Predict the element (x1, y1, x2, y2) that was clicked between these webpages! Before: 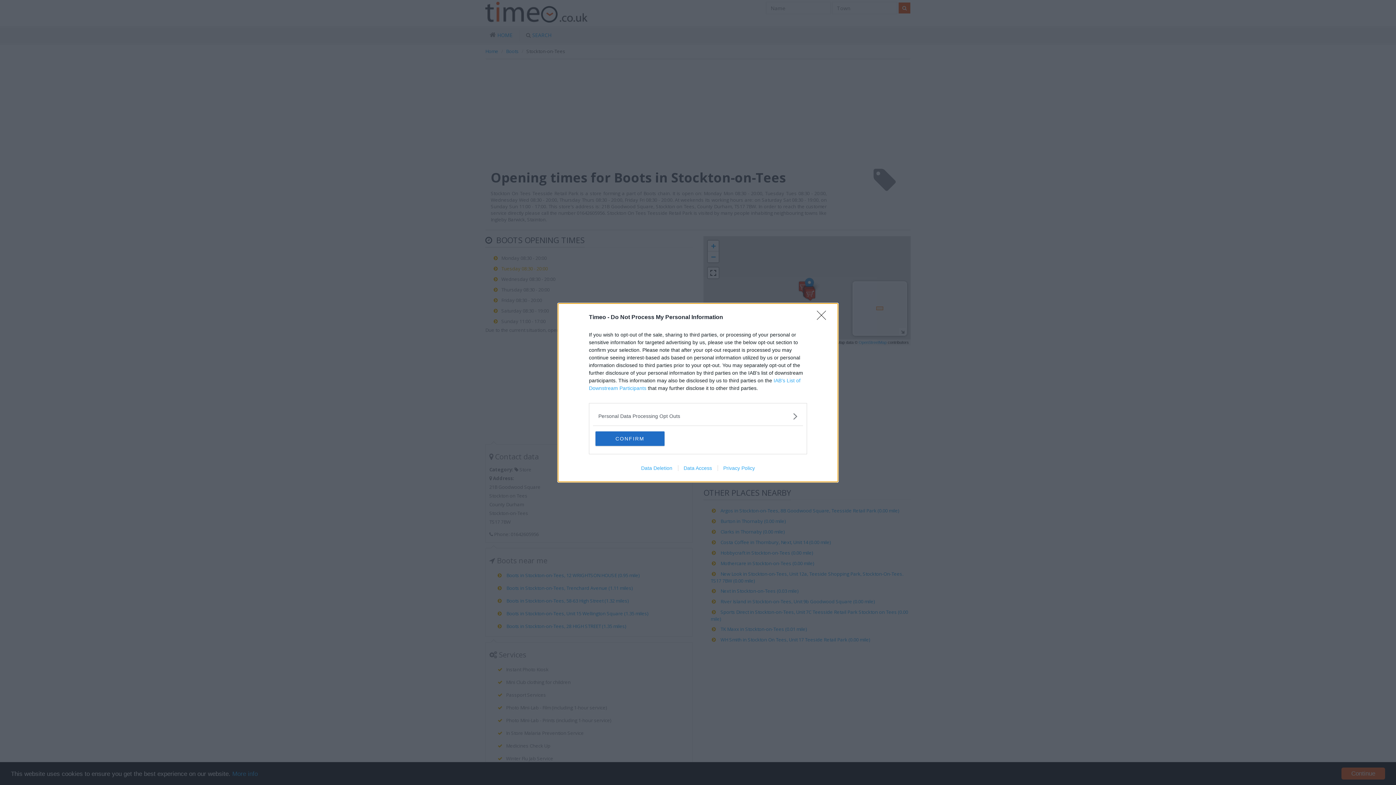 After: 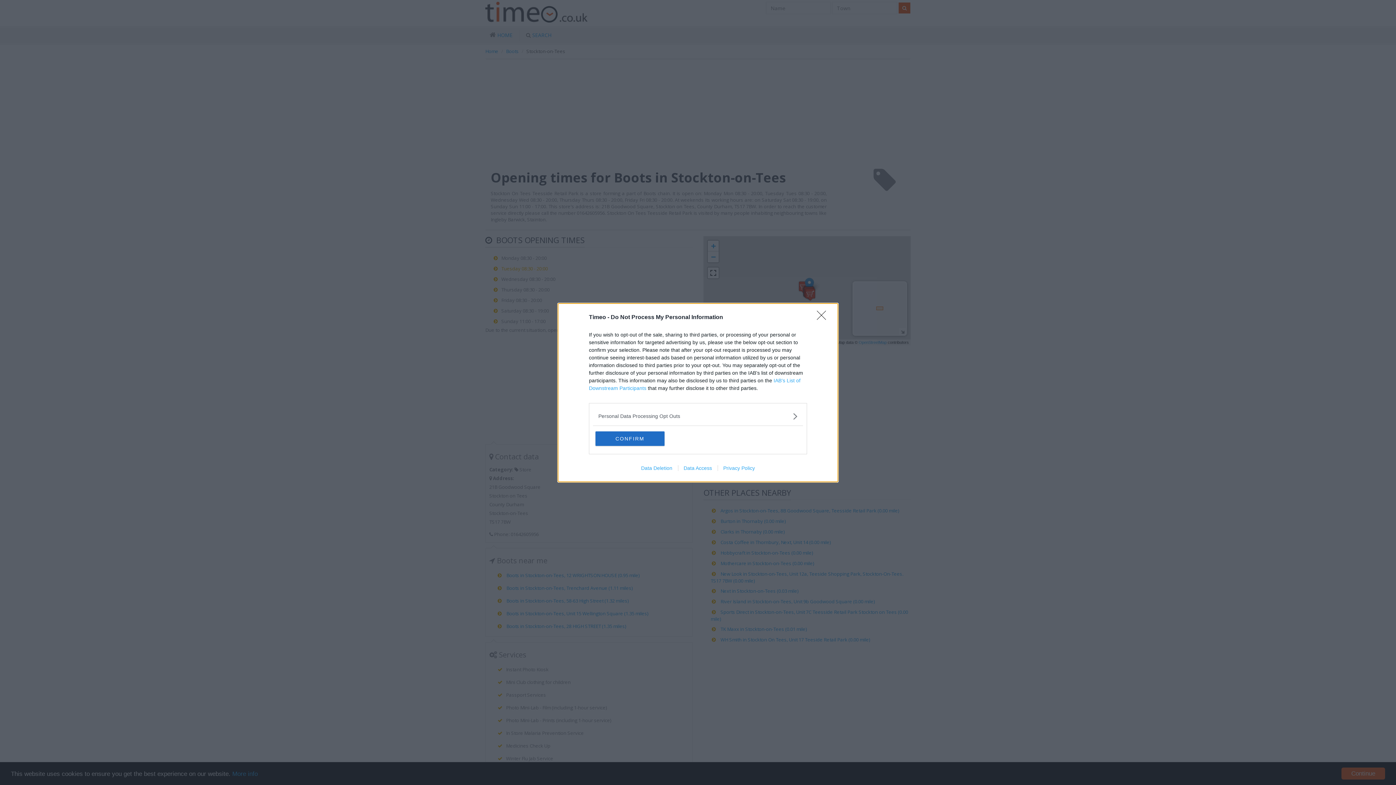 Action: label: Data Deletion bbox: (635, 465, 678, 471)